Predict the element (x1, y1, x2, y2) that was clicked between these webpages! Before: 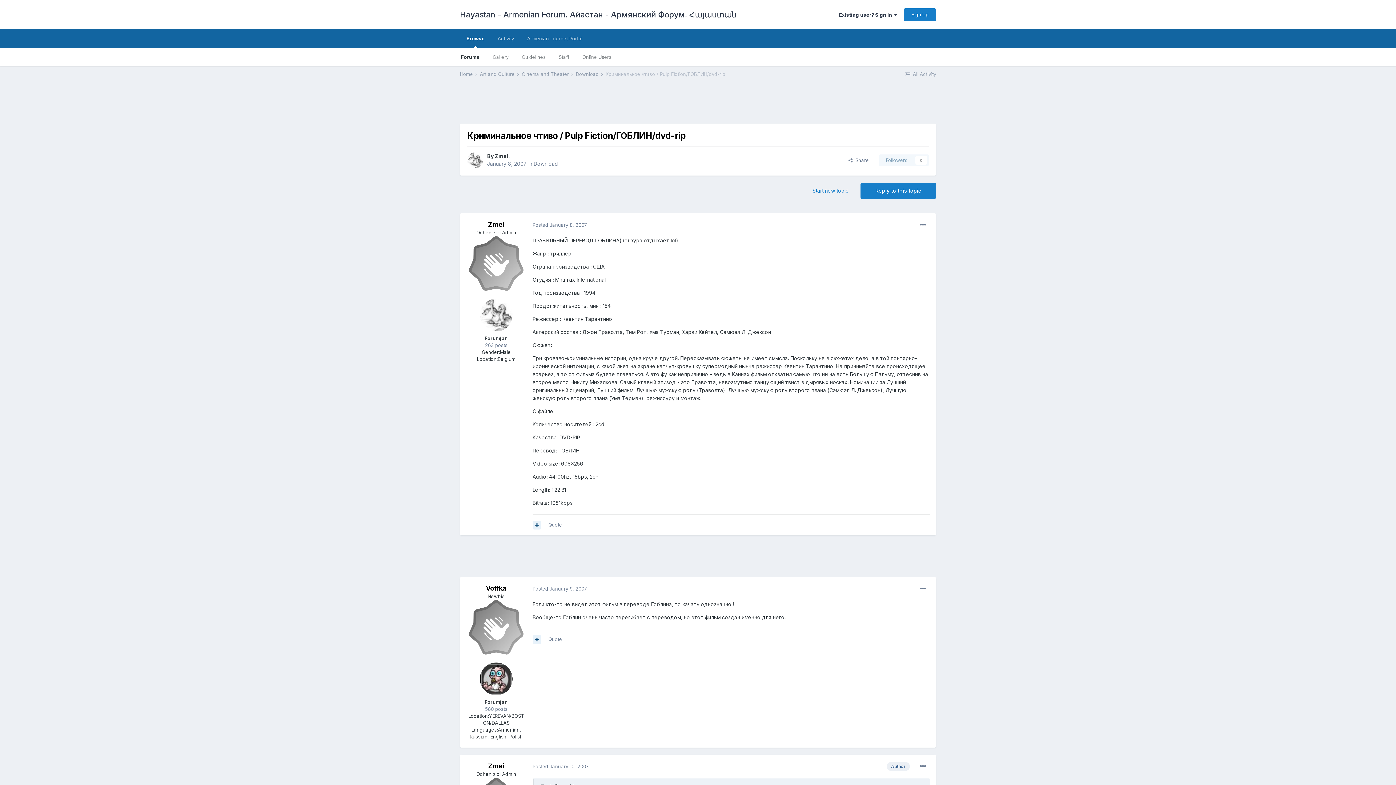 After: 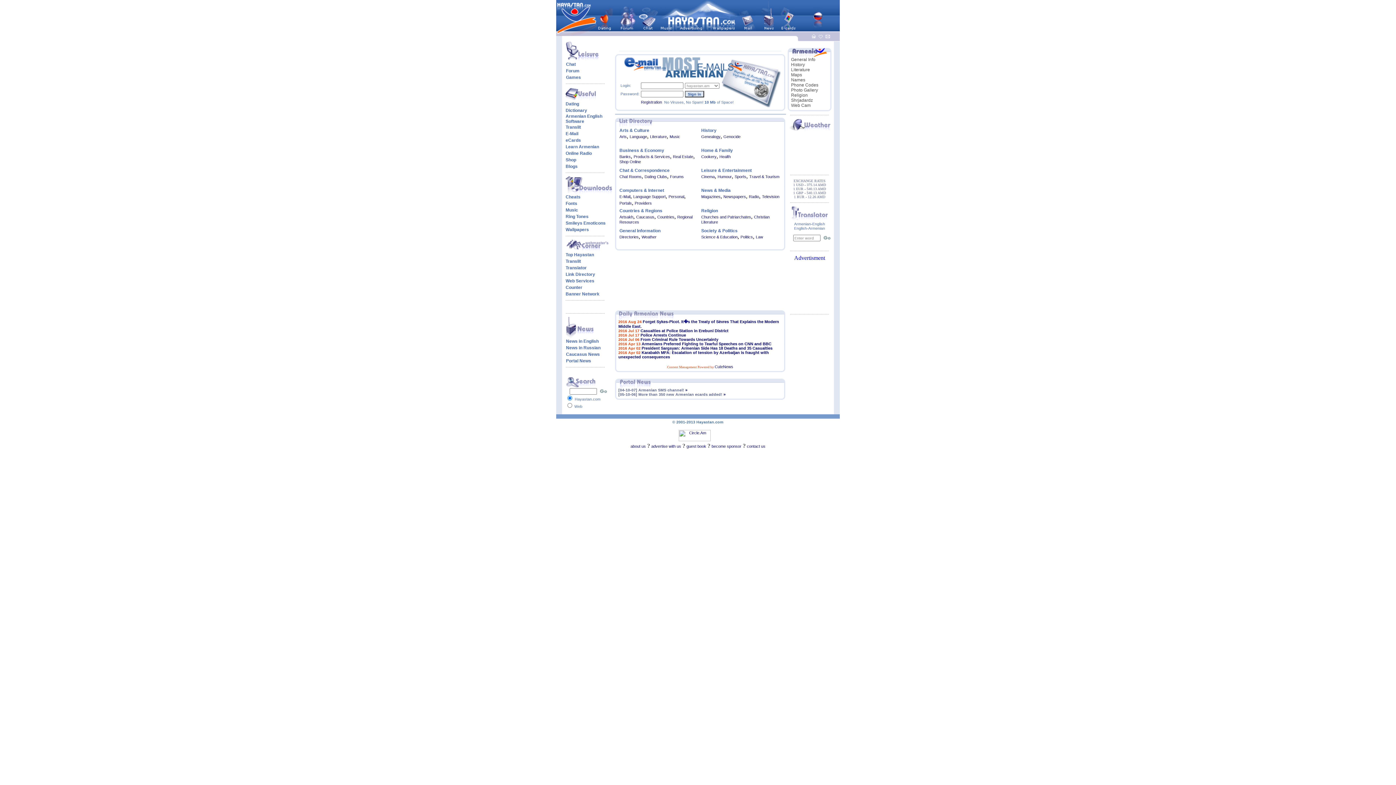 Action: label: Armenian Internet Portal bbox: (520, 29, 589, 48)